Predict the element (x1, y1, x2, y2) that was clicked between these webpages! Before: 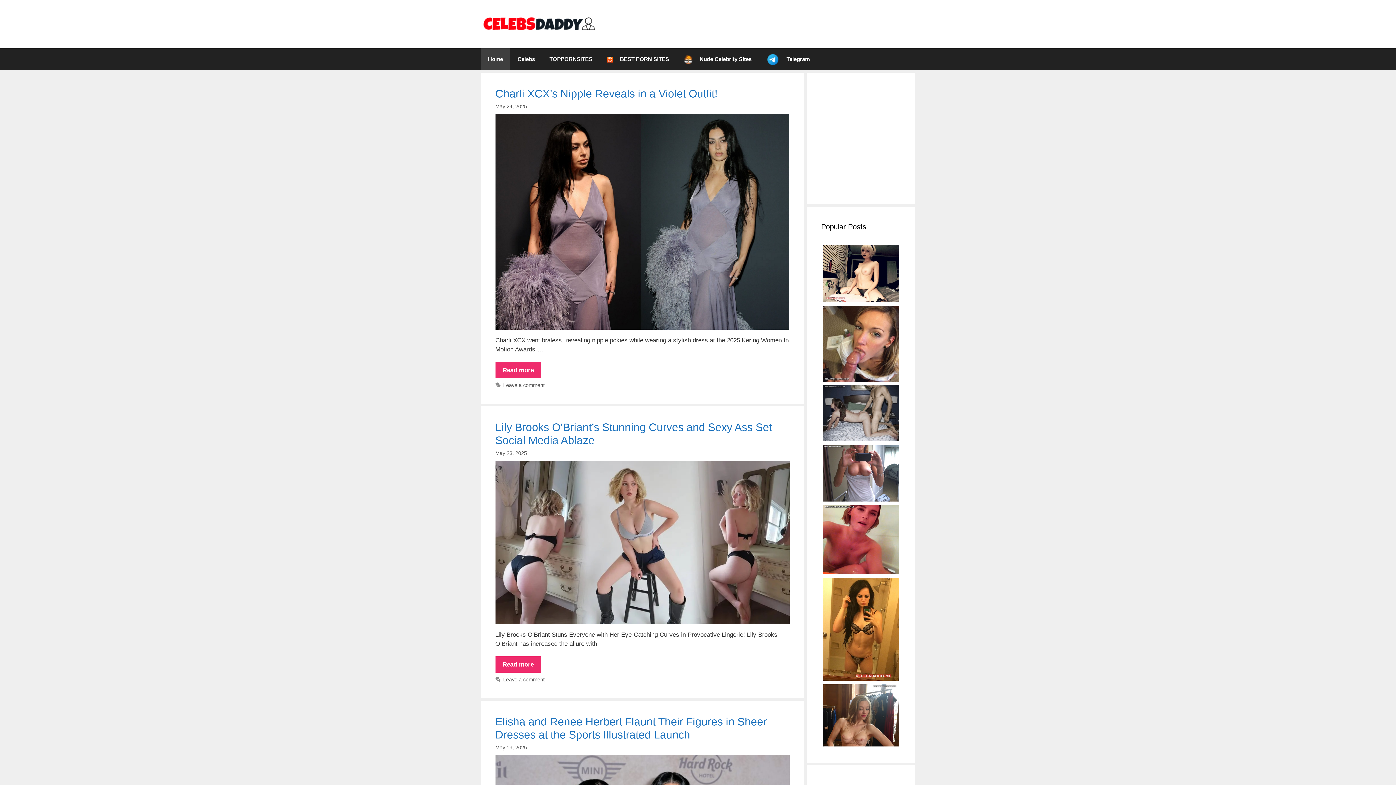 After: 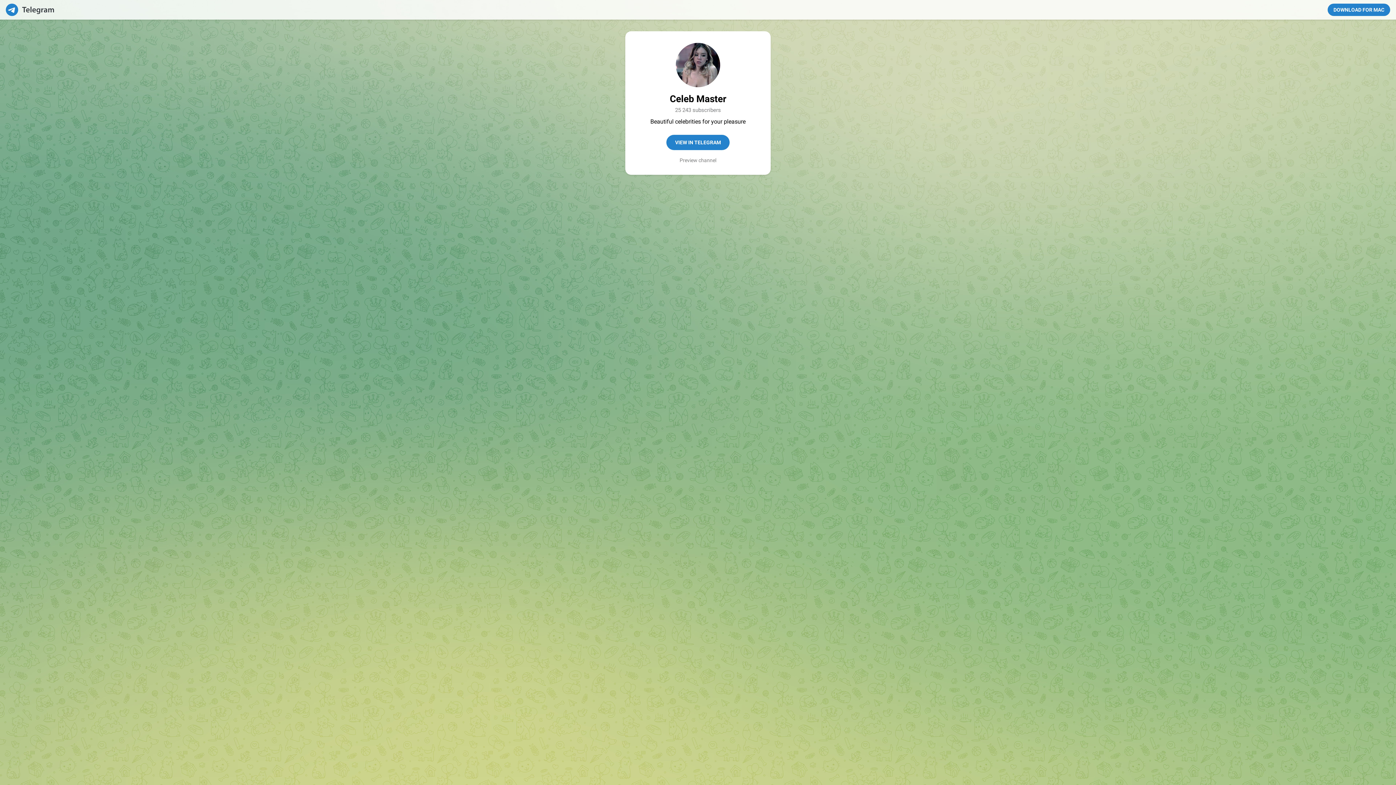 Action: label: Telegram bbox: (759, 48, 817, 70)